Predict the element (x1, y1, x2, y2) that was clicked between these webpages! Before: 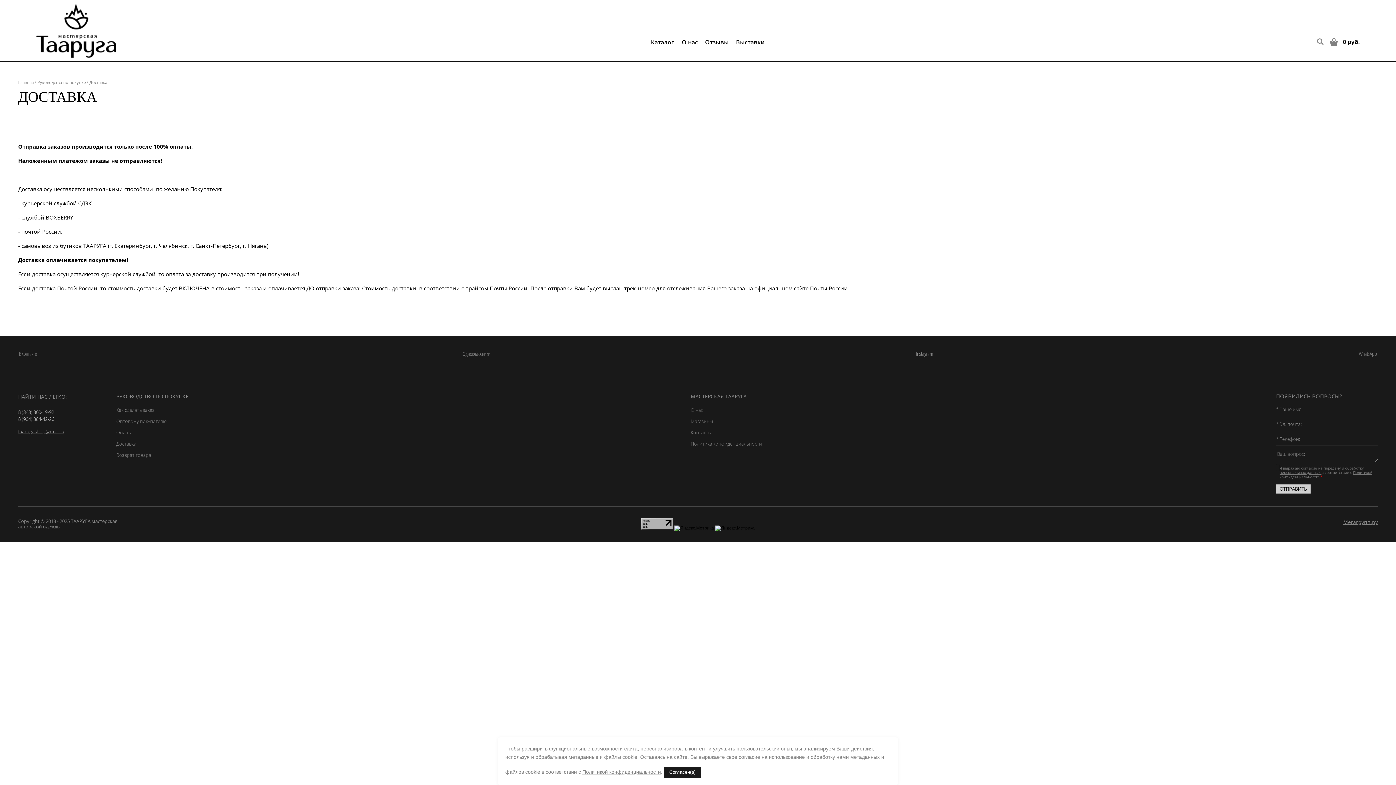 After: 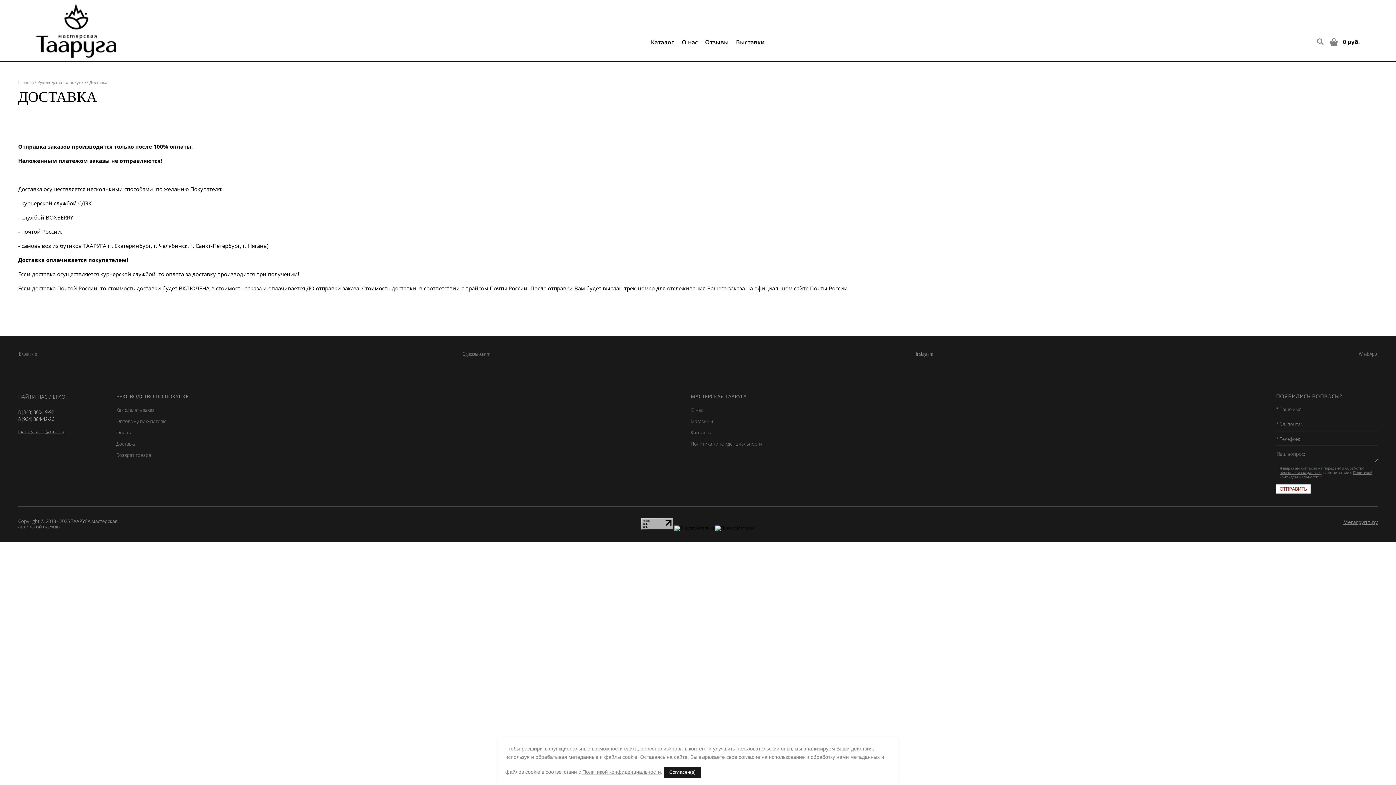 Action: bbox: (1276, 484, 1310, 493) label: ОТПРАВИТЬ